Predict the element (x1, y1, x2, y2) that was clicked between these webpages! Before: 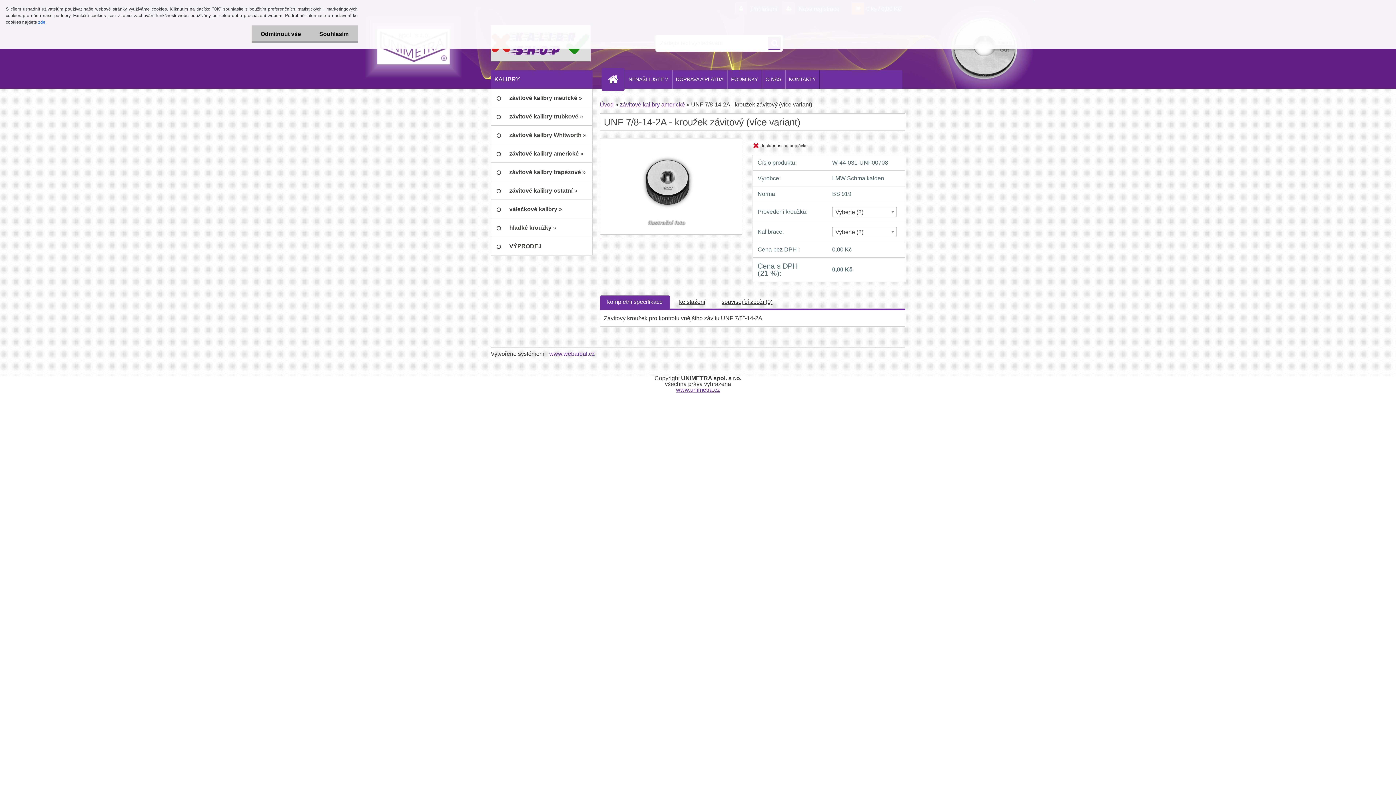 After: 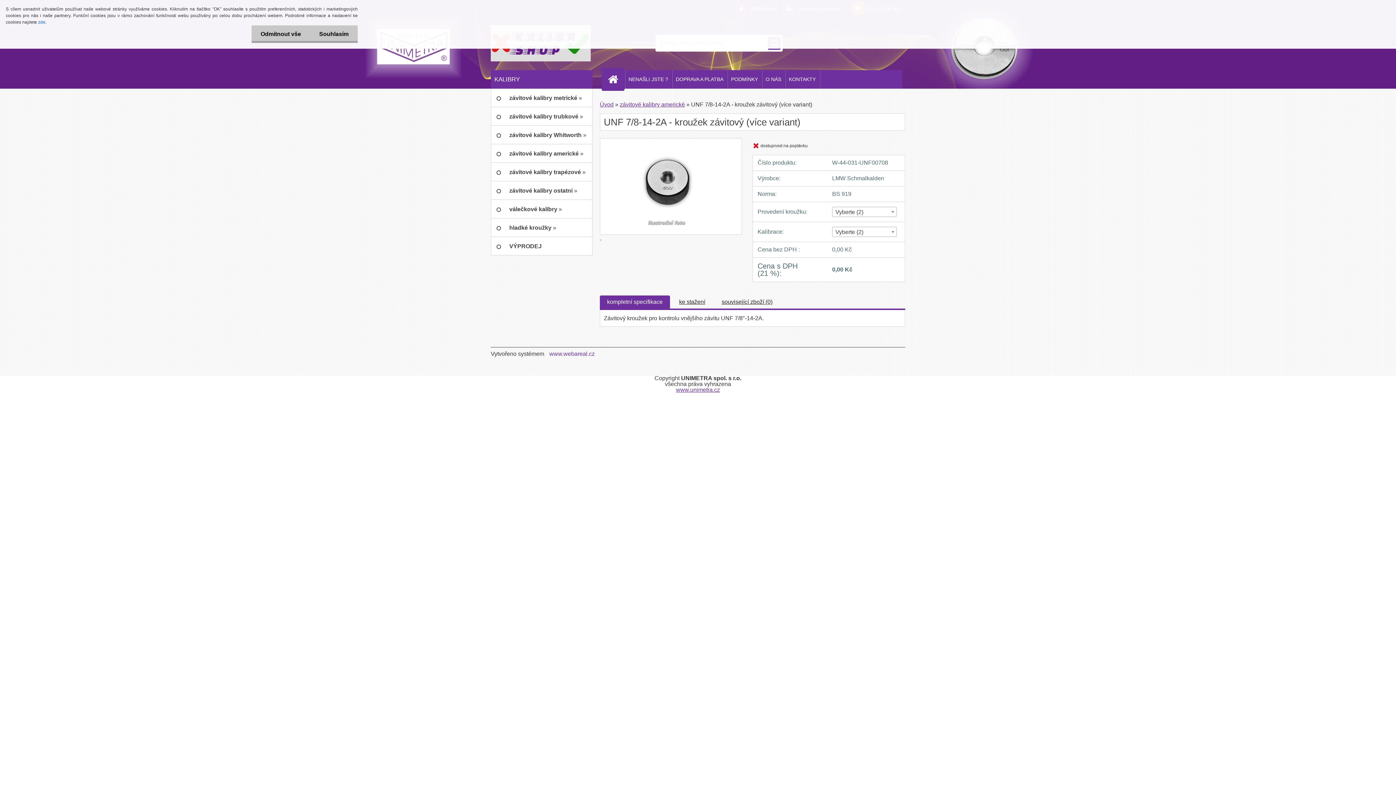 Action: label: www.webareal.cz bbox: (545, 350, 594, 357)